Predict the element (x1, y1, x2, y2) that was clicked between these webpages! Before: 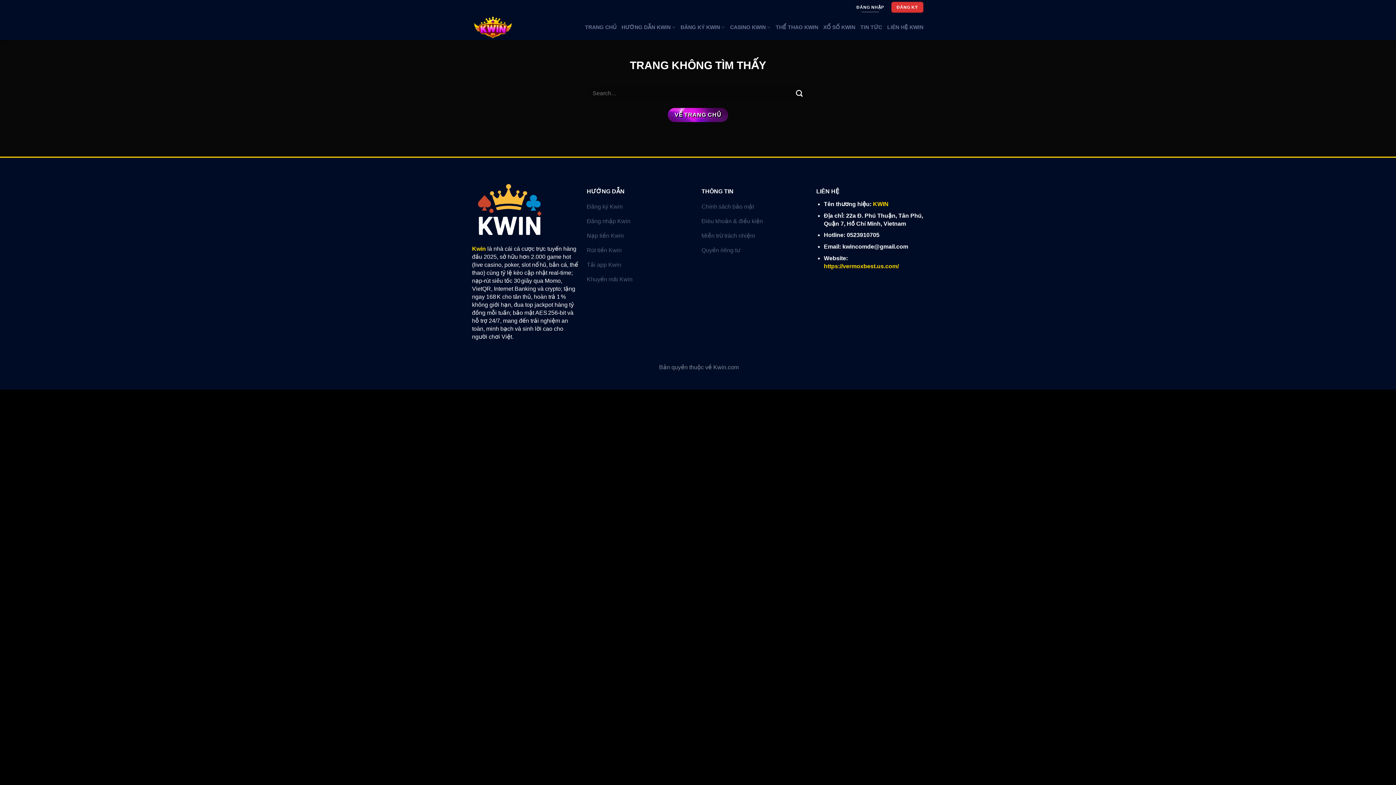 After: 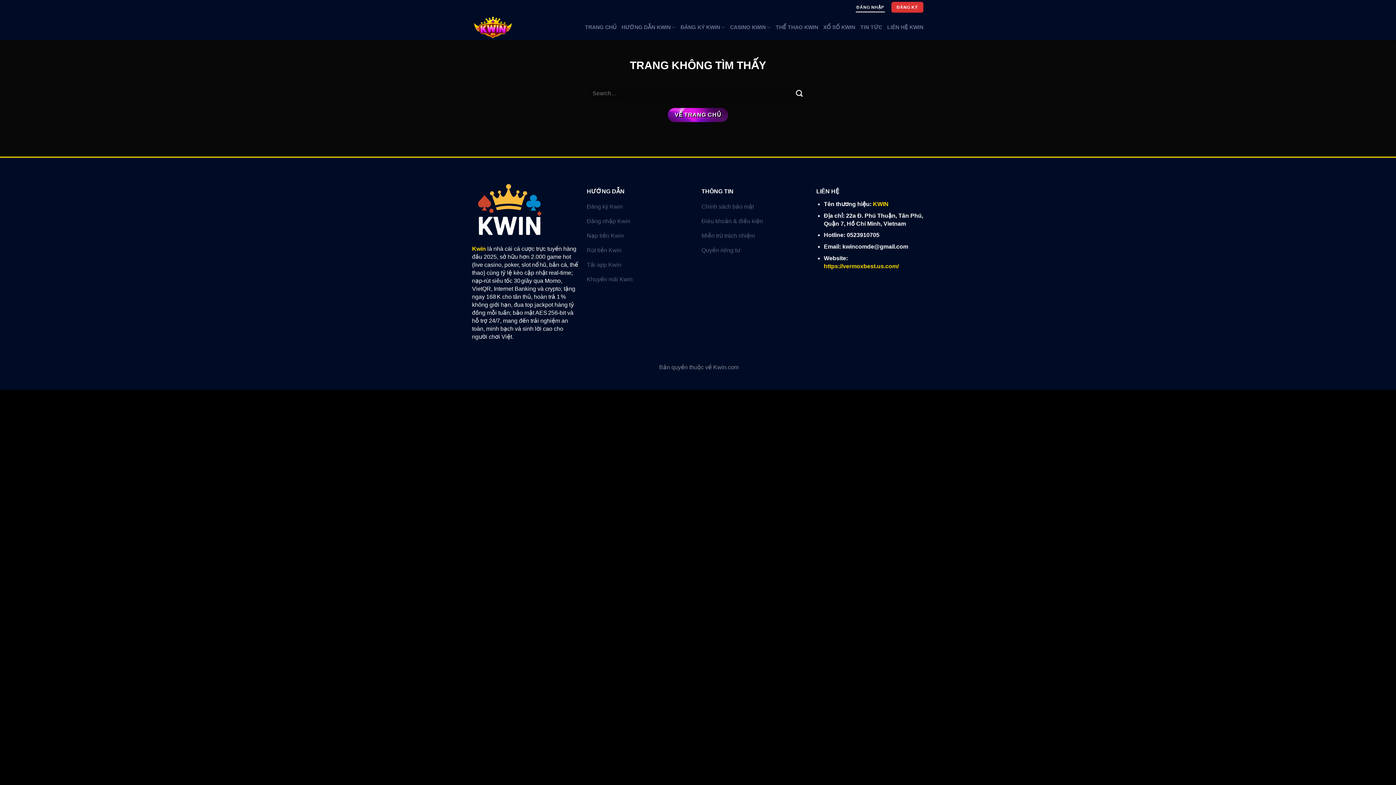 Action: bbox: (855, 1, 885, 12) label: ĐĂNG NHẬP